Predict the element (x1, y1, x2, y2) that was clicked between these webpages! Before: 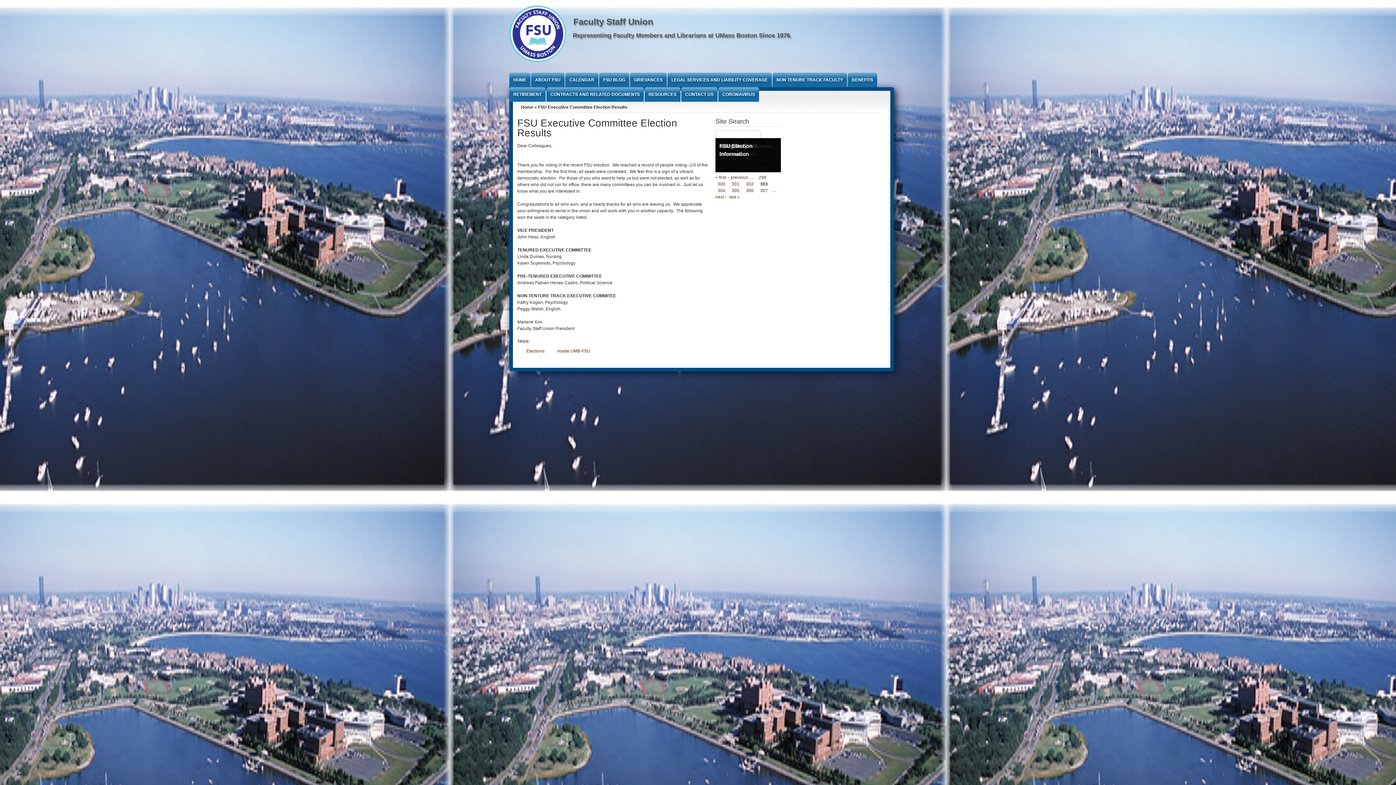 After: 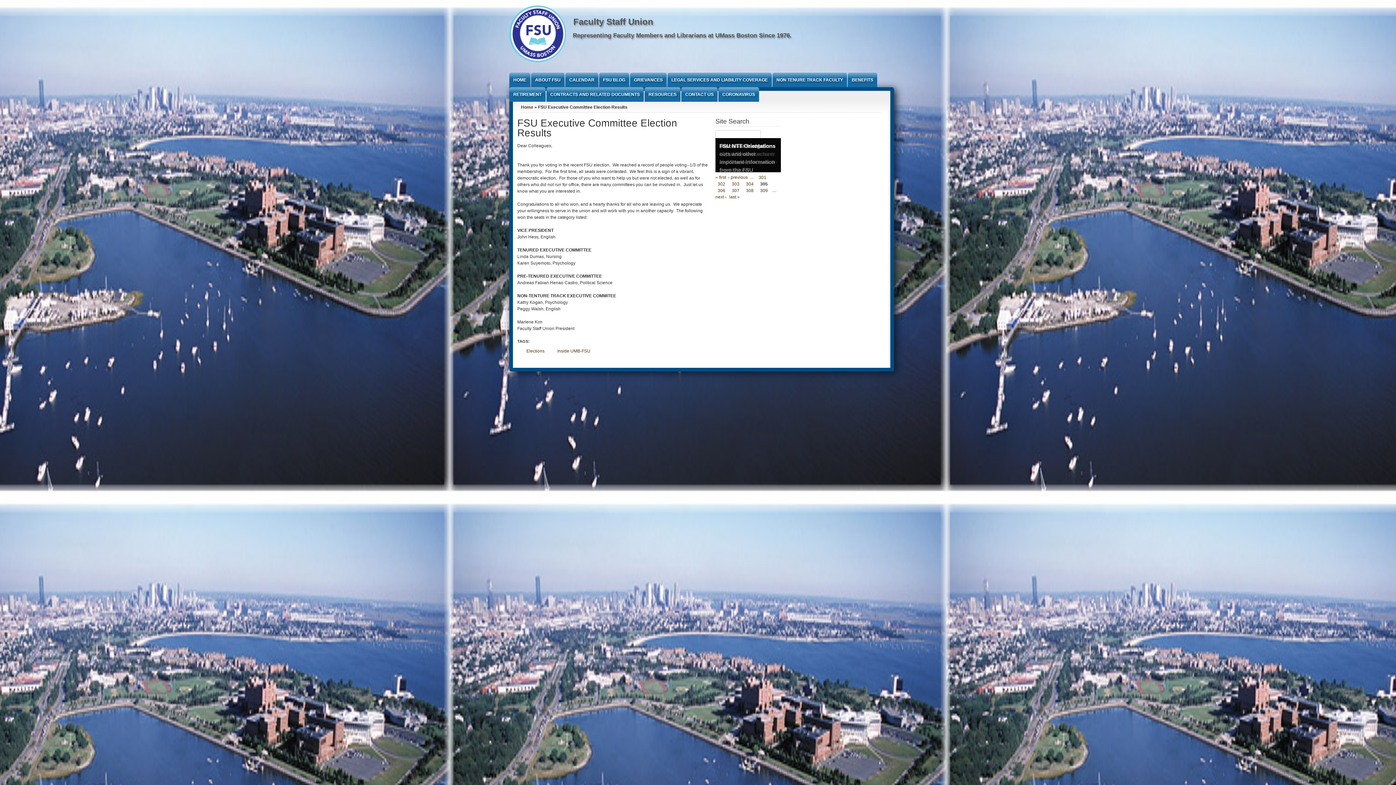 Action: bbox: (729, 187, 741, 193) label: 305